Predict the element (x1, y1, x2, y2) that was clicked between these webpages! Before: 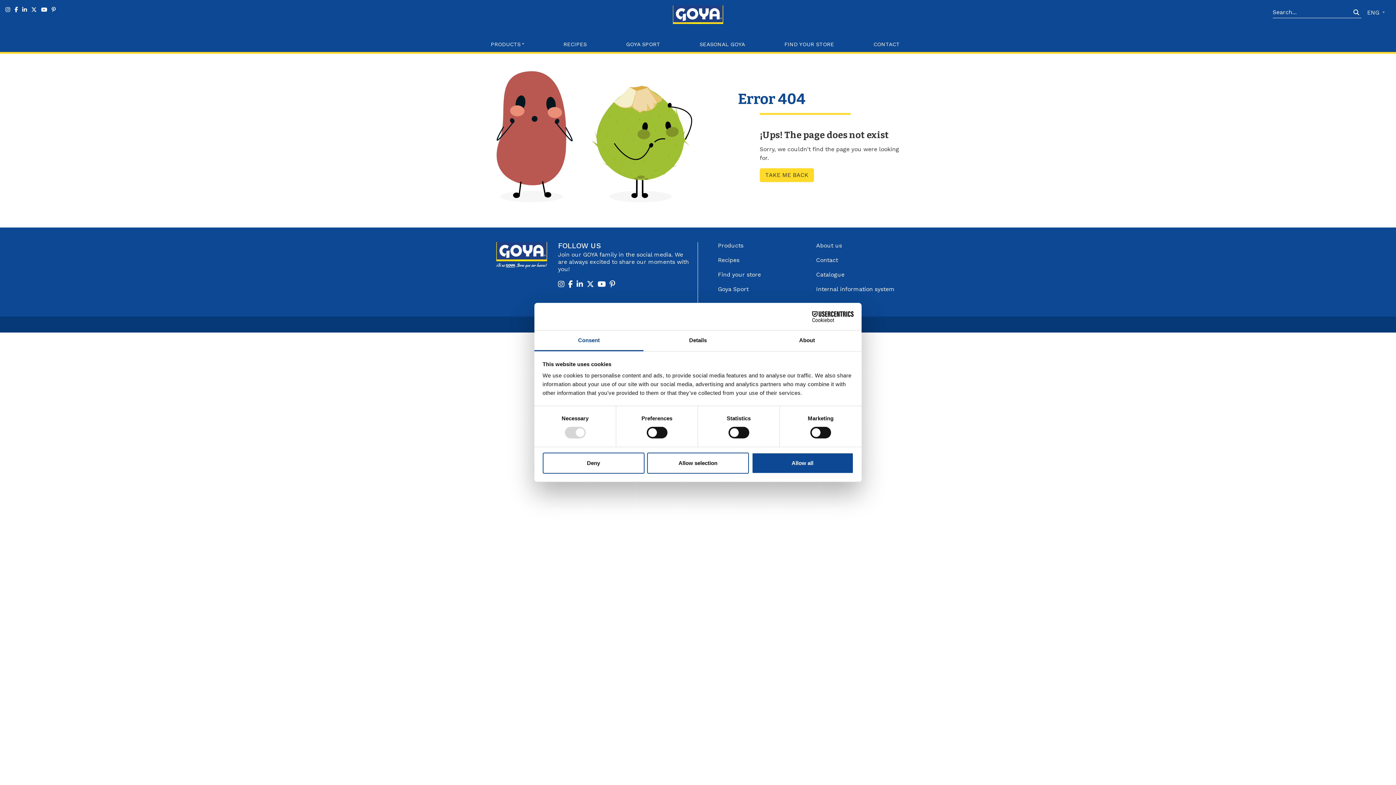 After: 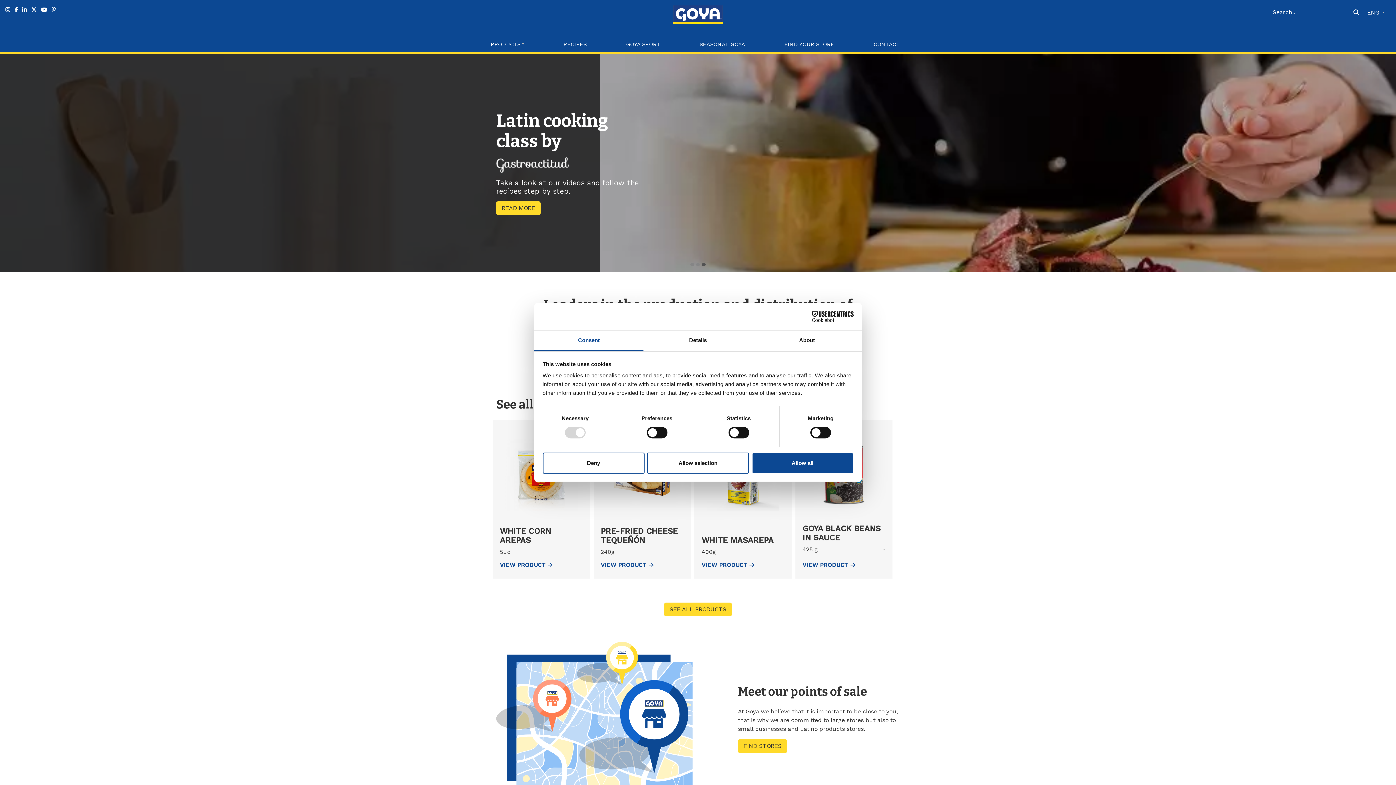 Action: bbox: (470, 5, 925, 24)